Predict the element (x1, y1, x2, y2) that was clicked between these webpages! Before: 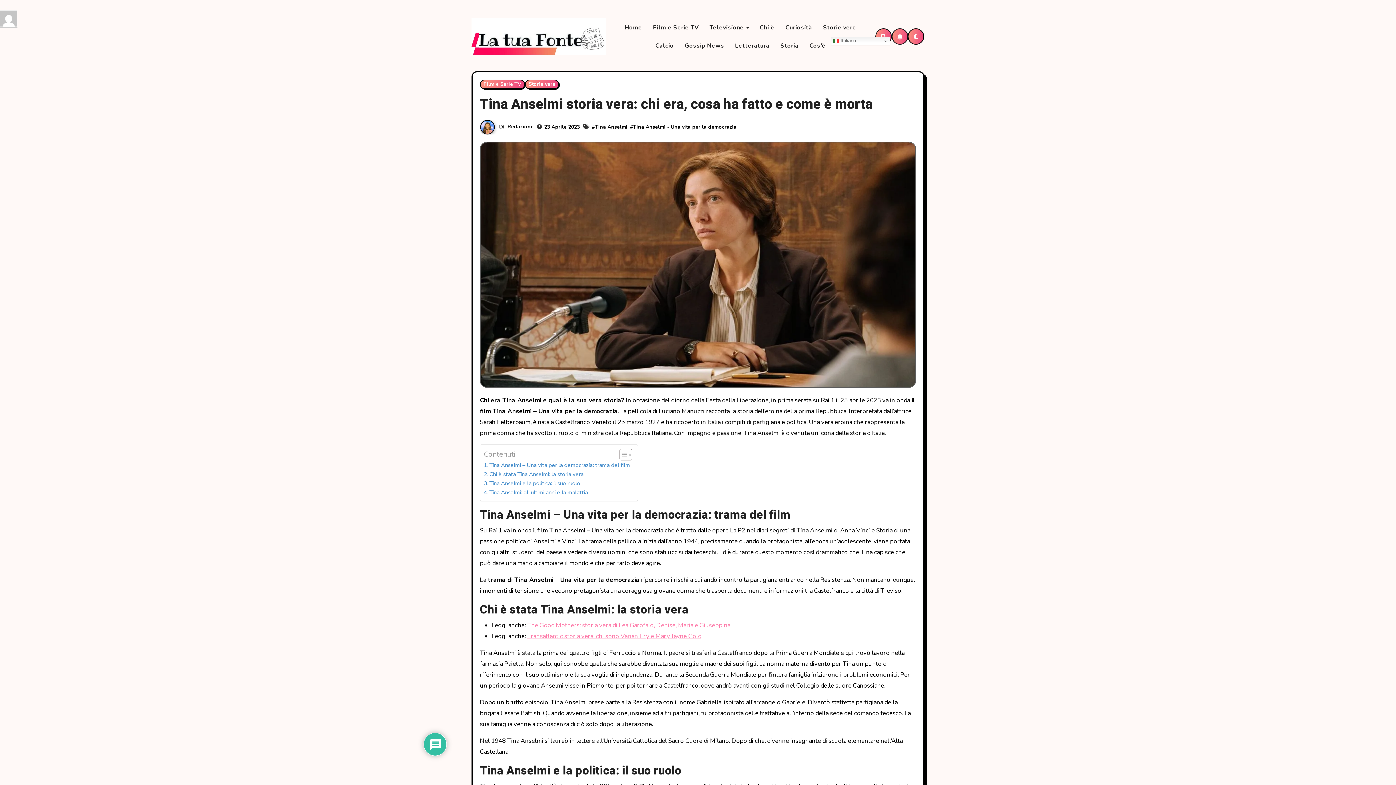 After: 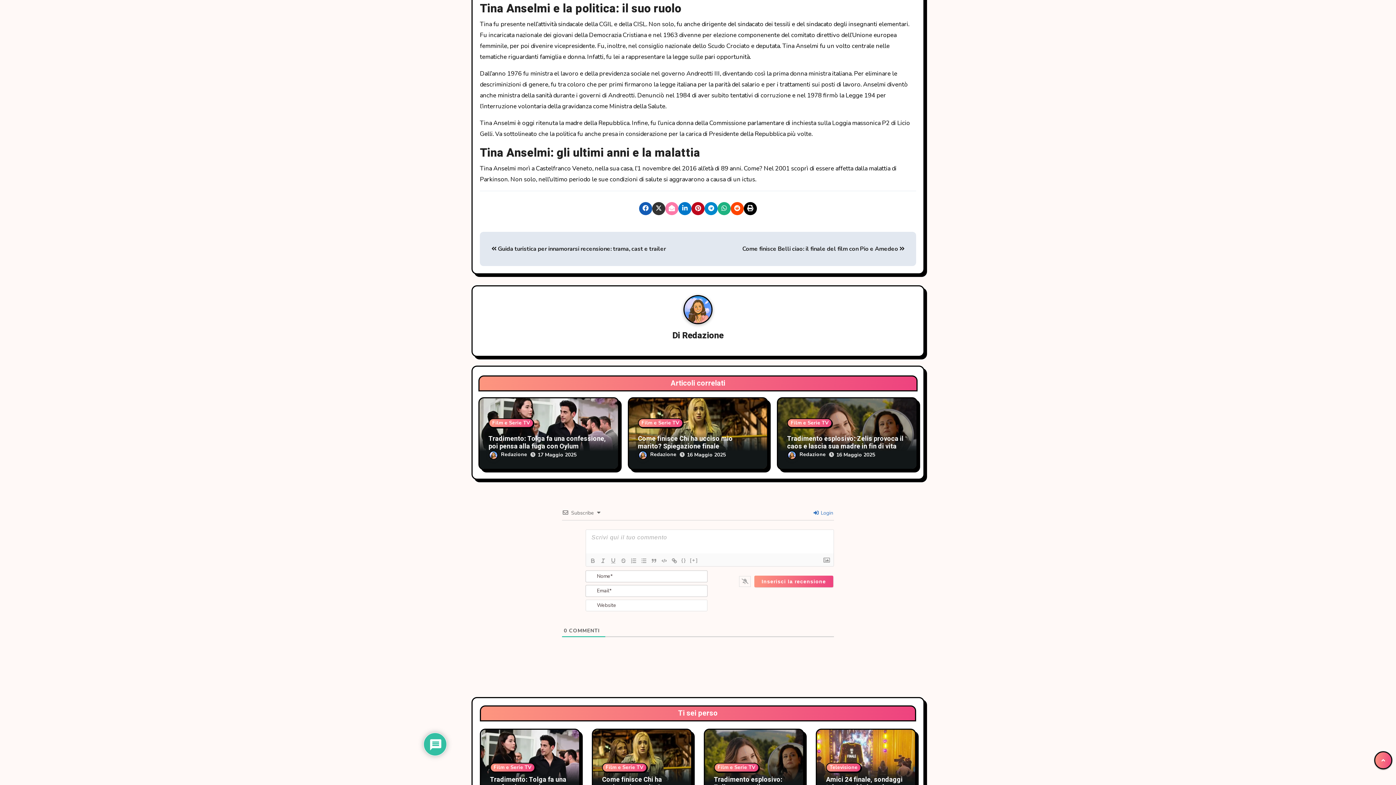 Action: label: Tina Anselmi e la politica: il suo ruolo bbox: (484, 479, 580, 487)